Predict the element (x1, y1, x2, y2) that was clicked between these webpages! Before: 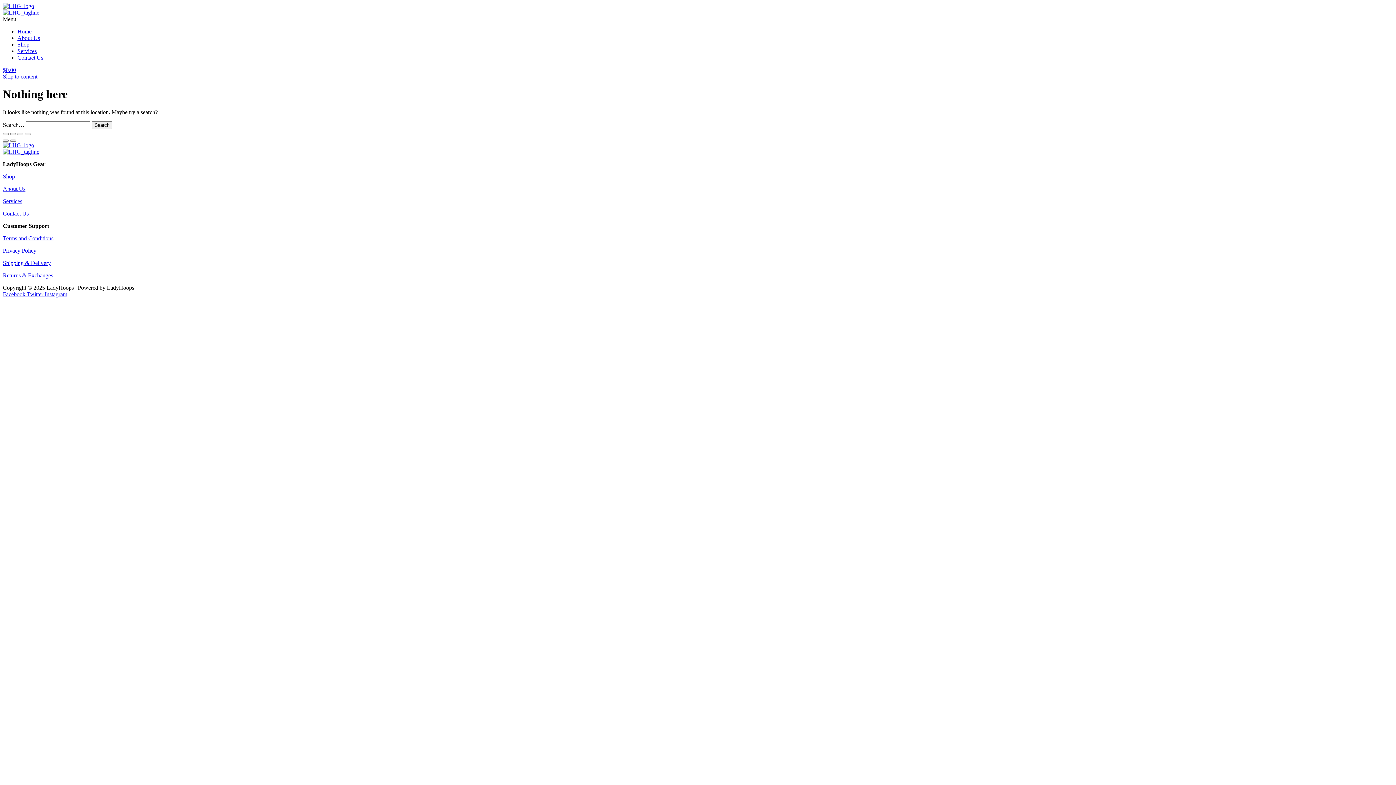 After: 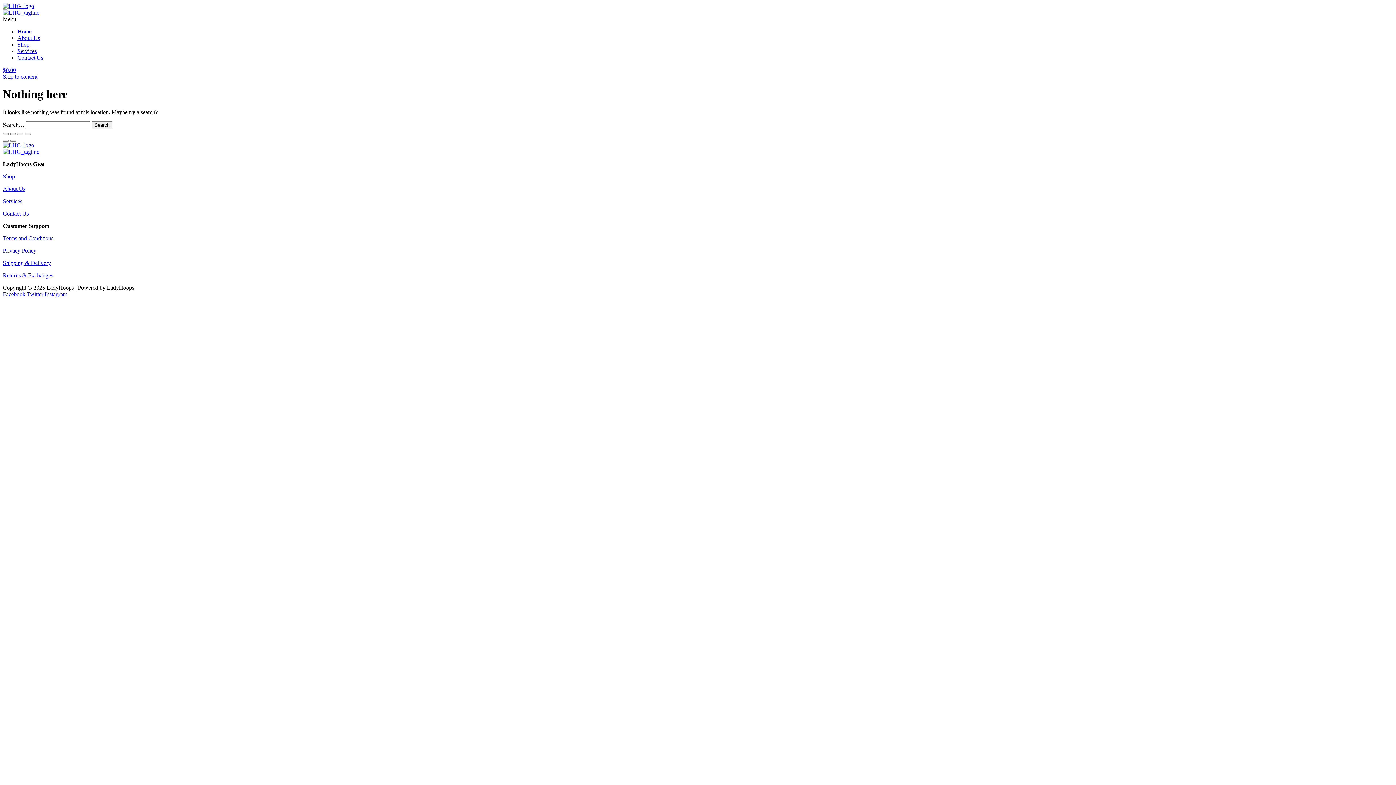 Action: label: Facebook  bbox: (2, 291, 26, 297)